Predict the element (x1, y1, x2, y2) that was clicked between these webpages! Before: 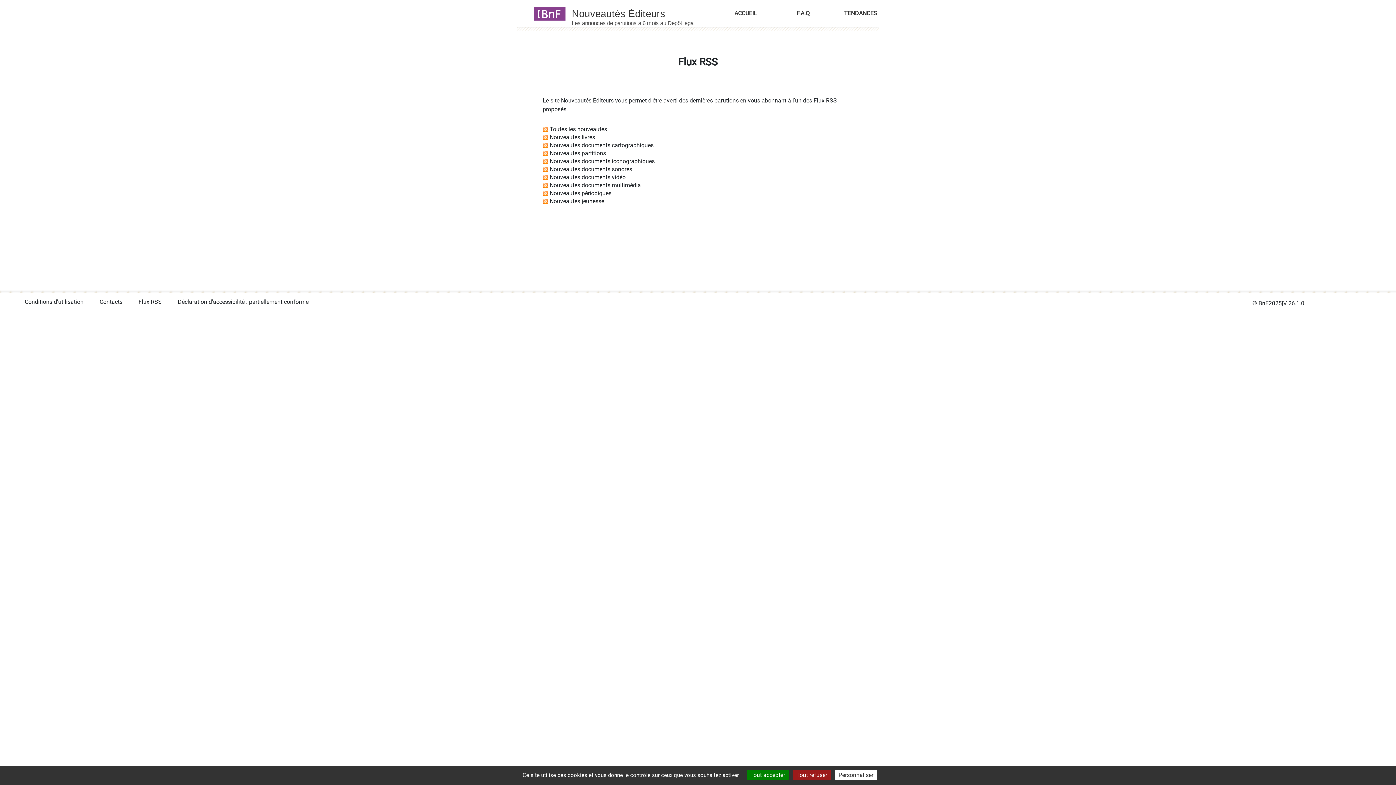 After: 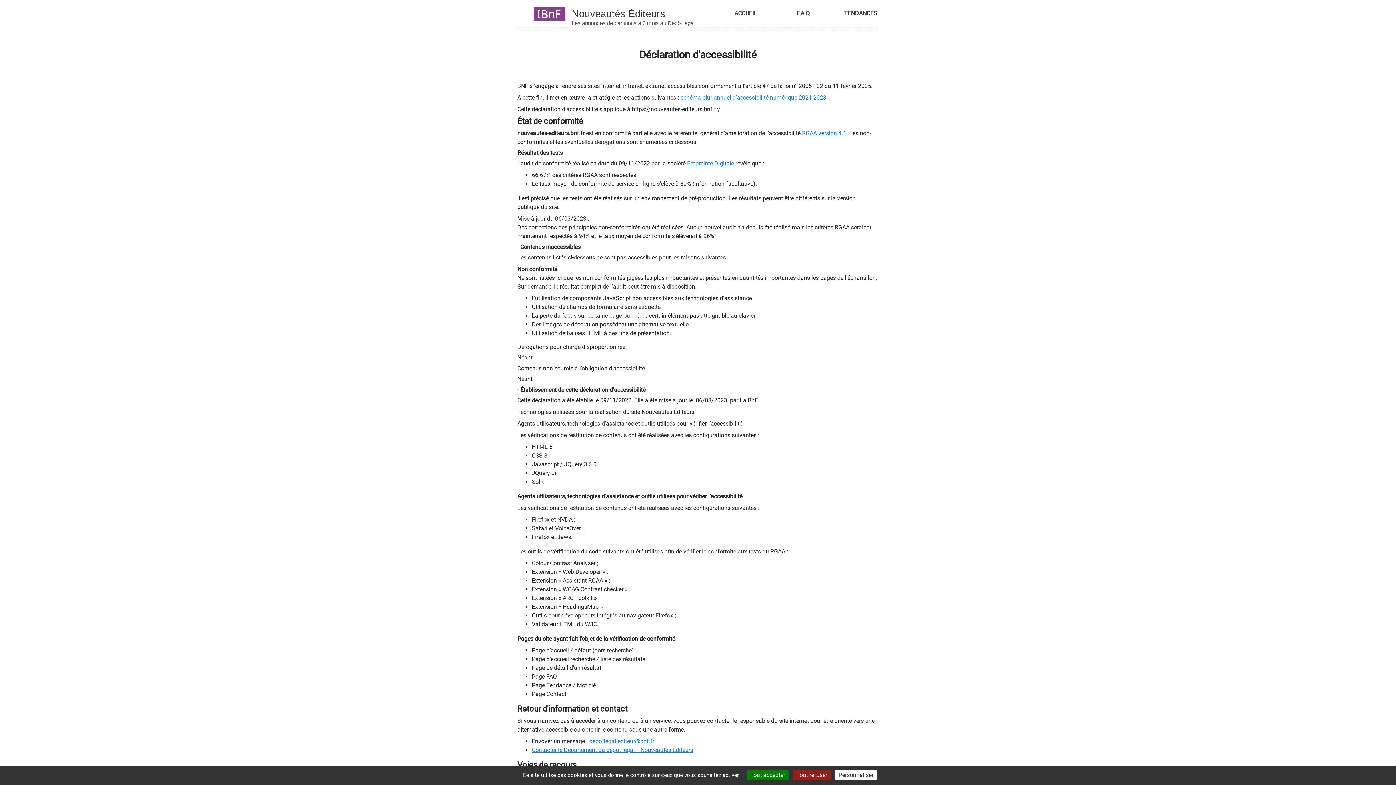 Action: bbox: (177, 298, 309, 305) label: Déclaration d'accessibilité : partiellement conforme